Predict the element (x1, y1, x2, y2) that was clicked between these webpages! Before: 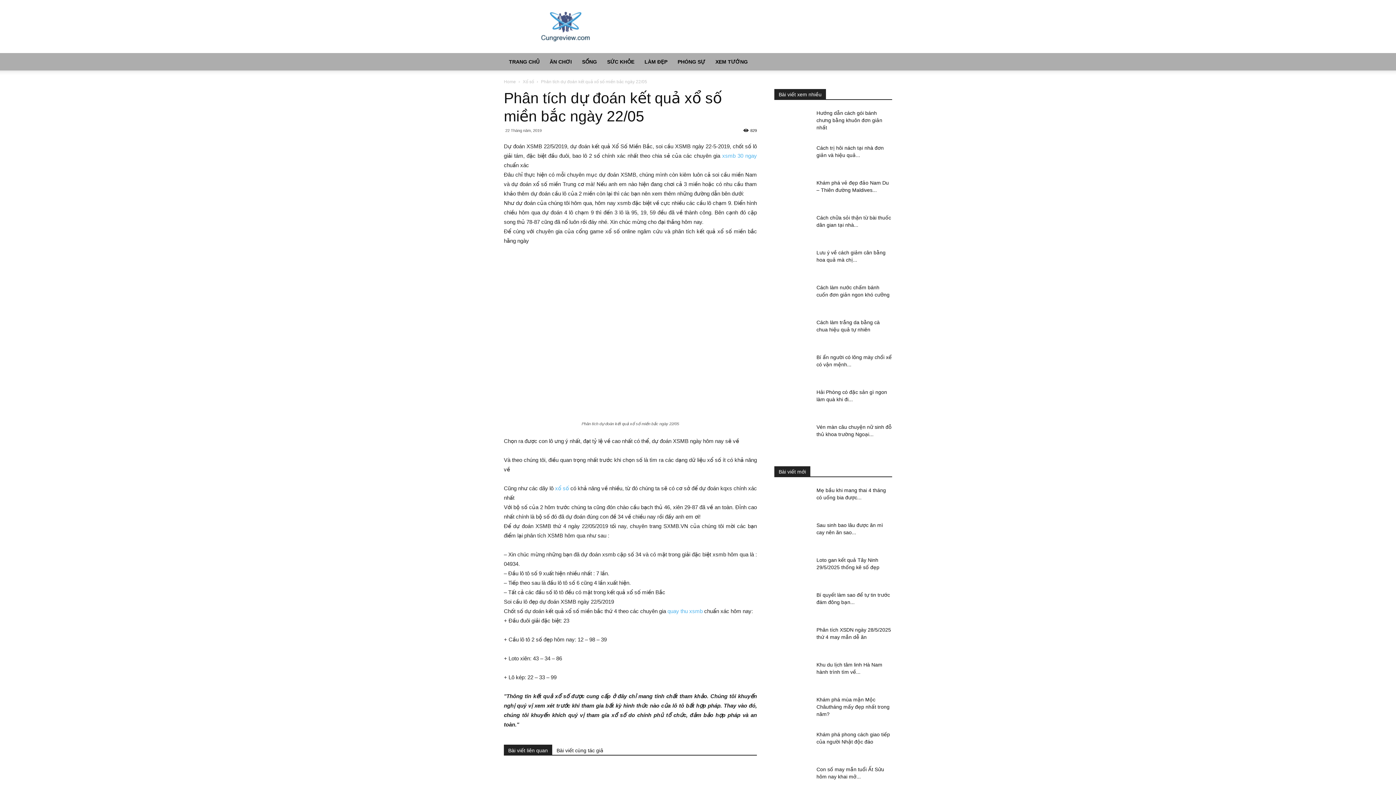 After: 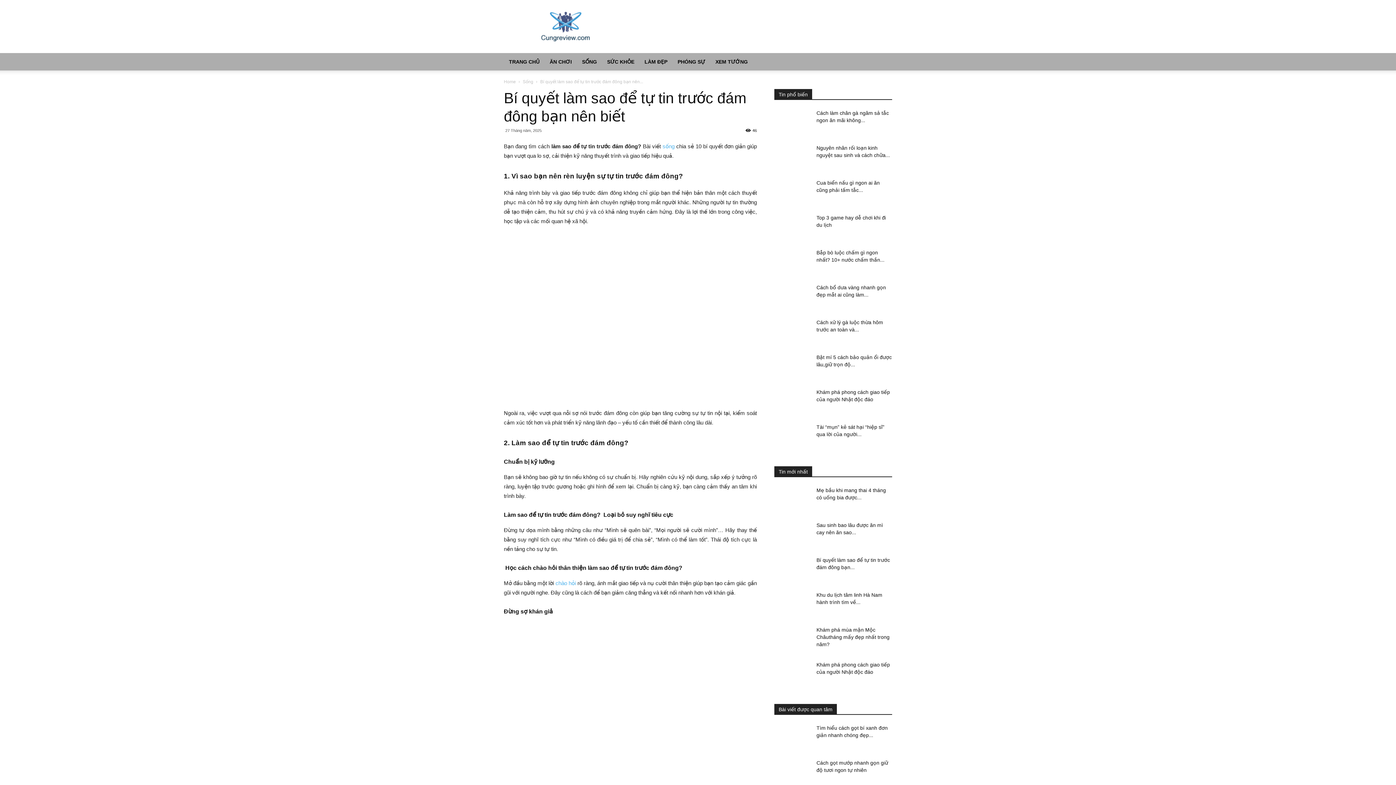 Action: bbox: (774, 591, 810, 616)